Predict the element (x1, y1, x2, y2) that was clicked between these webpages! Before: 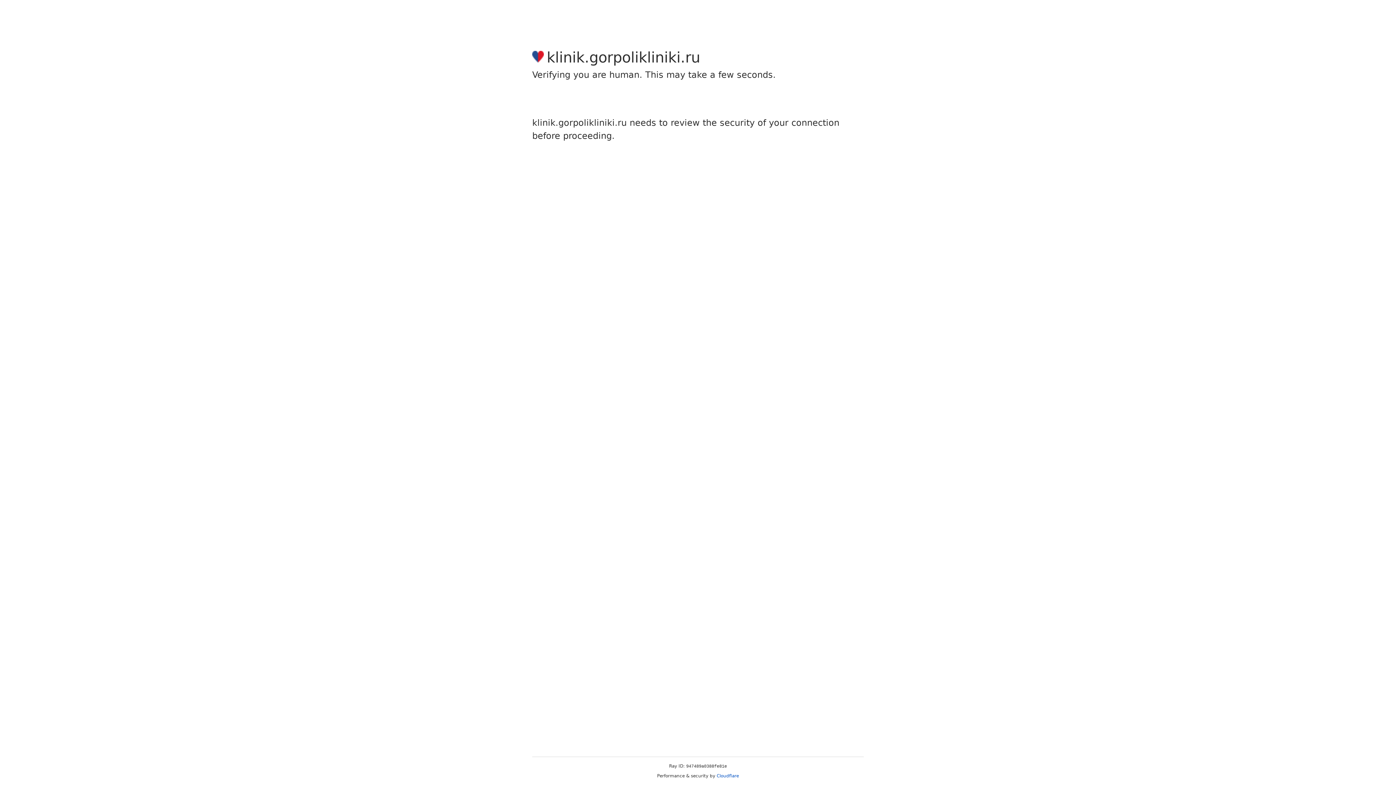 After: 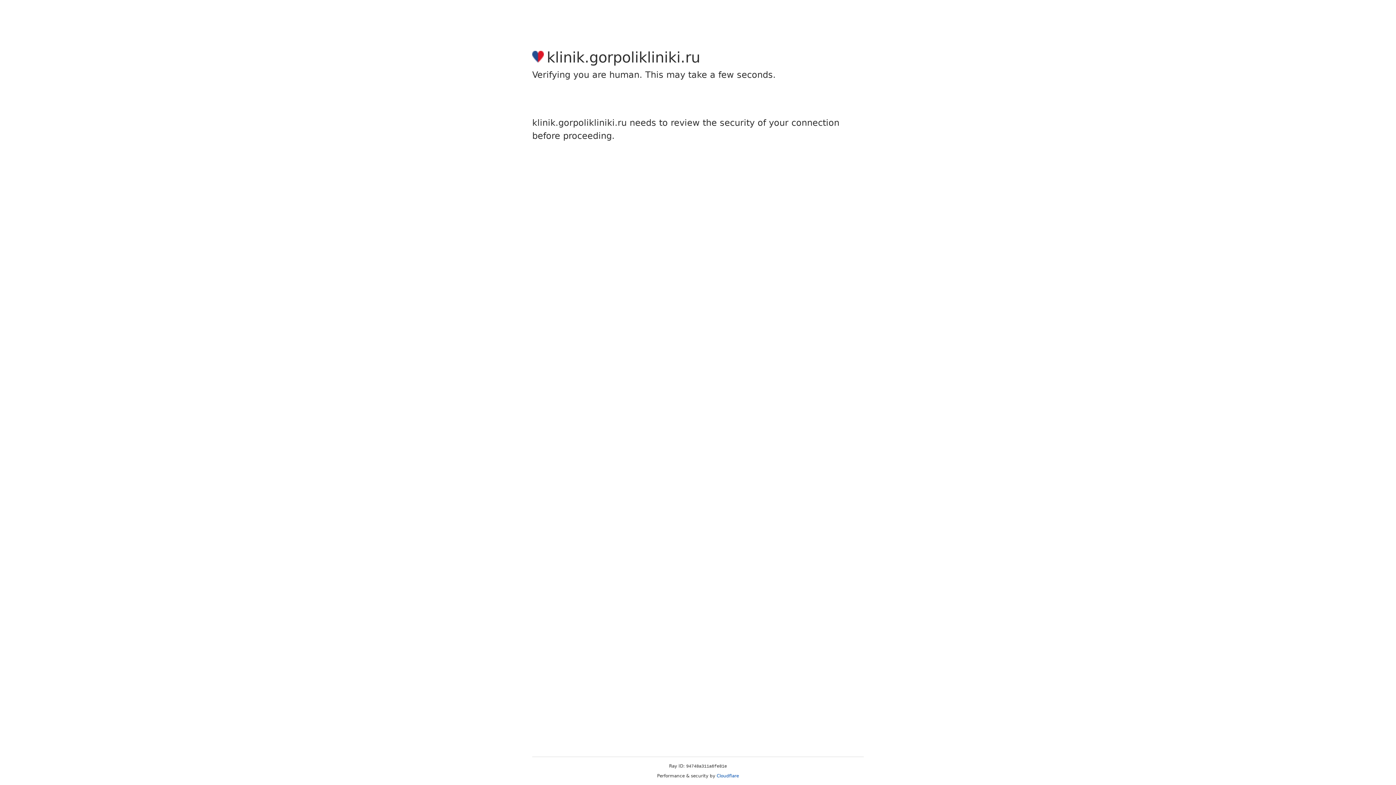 Action: label: Cloudflare bbox: (716, 773, 739, 778)